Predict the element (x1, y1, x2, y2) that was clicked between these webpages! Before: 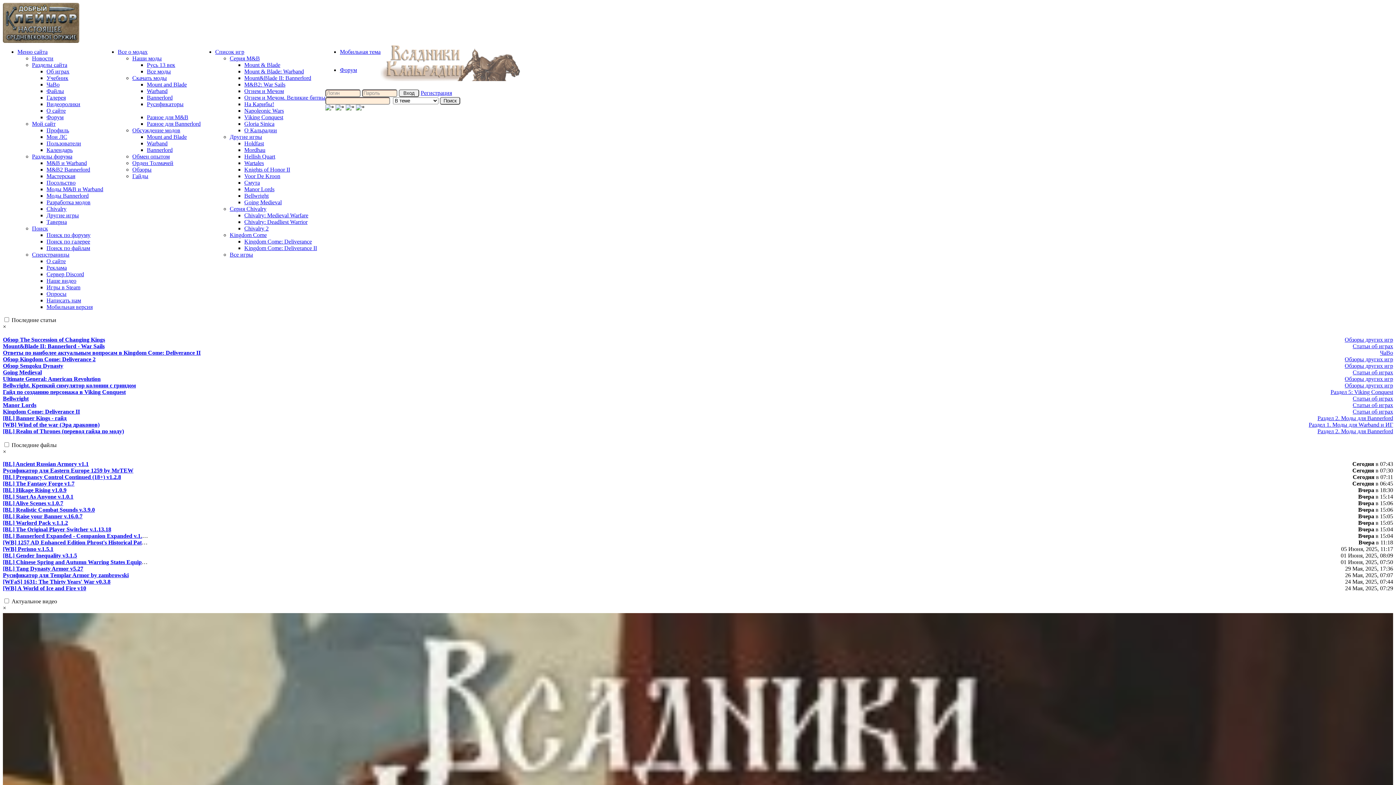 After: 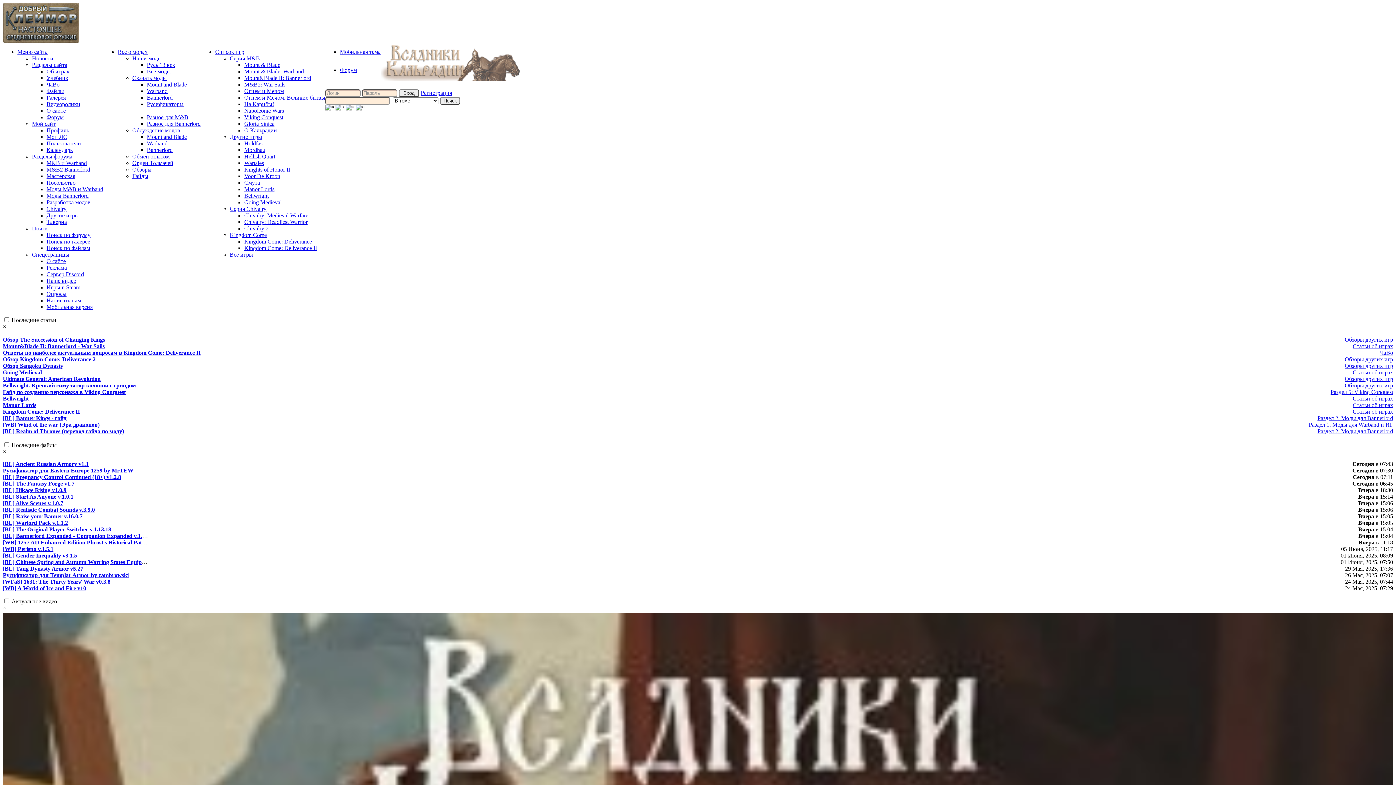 Action: bbox: (2, 382, 136, 388) label: Bellwright. Крепкий симулятор колонии с гриндом